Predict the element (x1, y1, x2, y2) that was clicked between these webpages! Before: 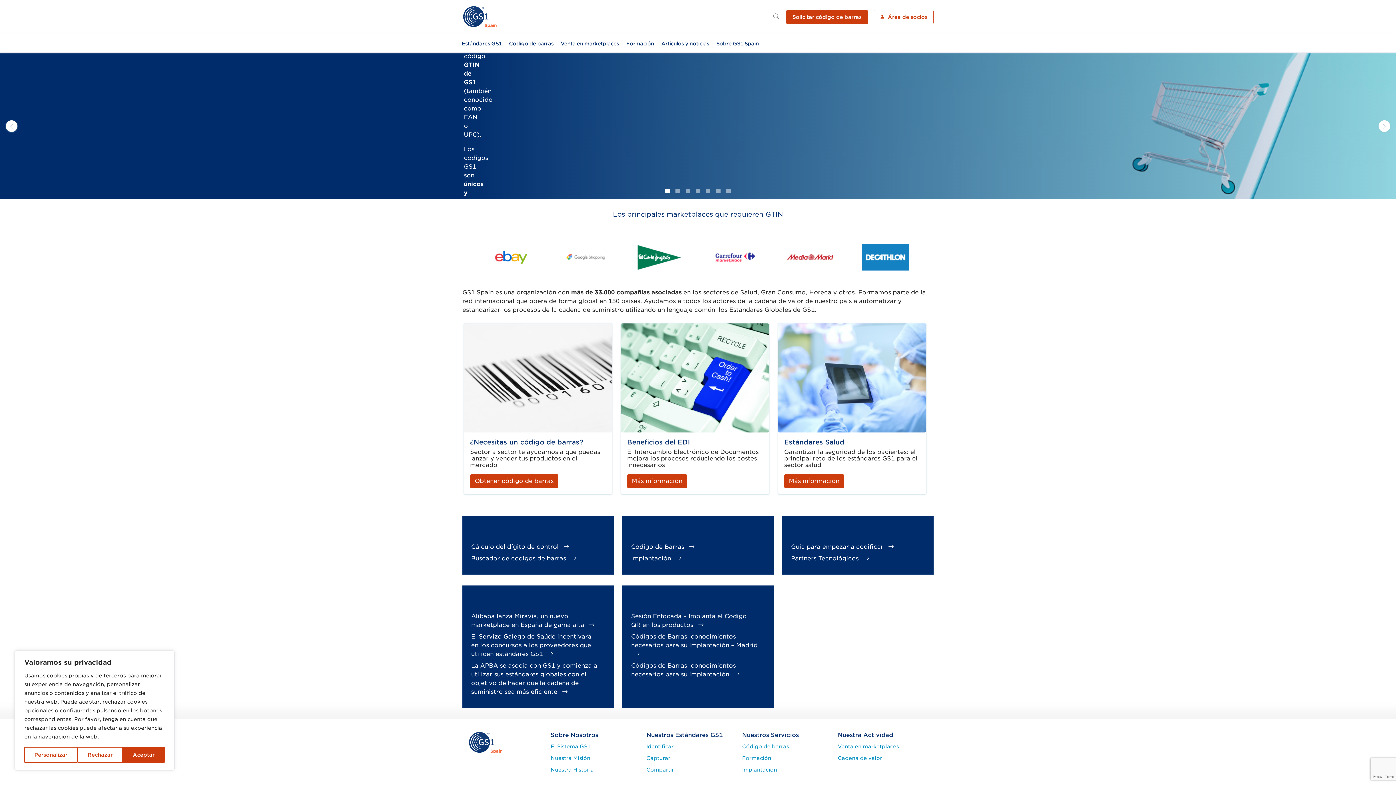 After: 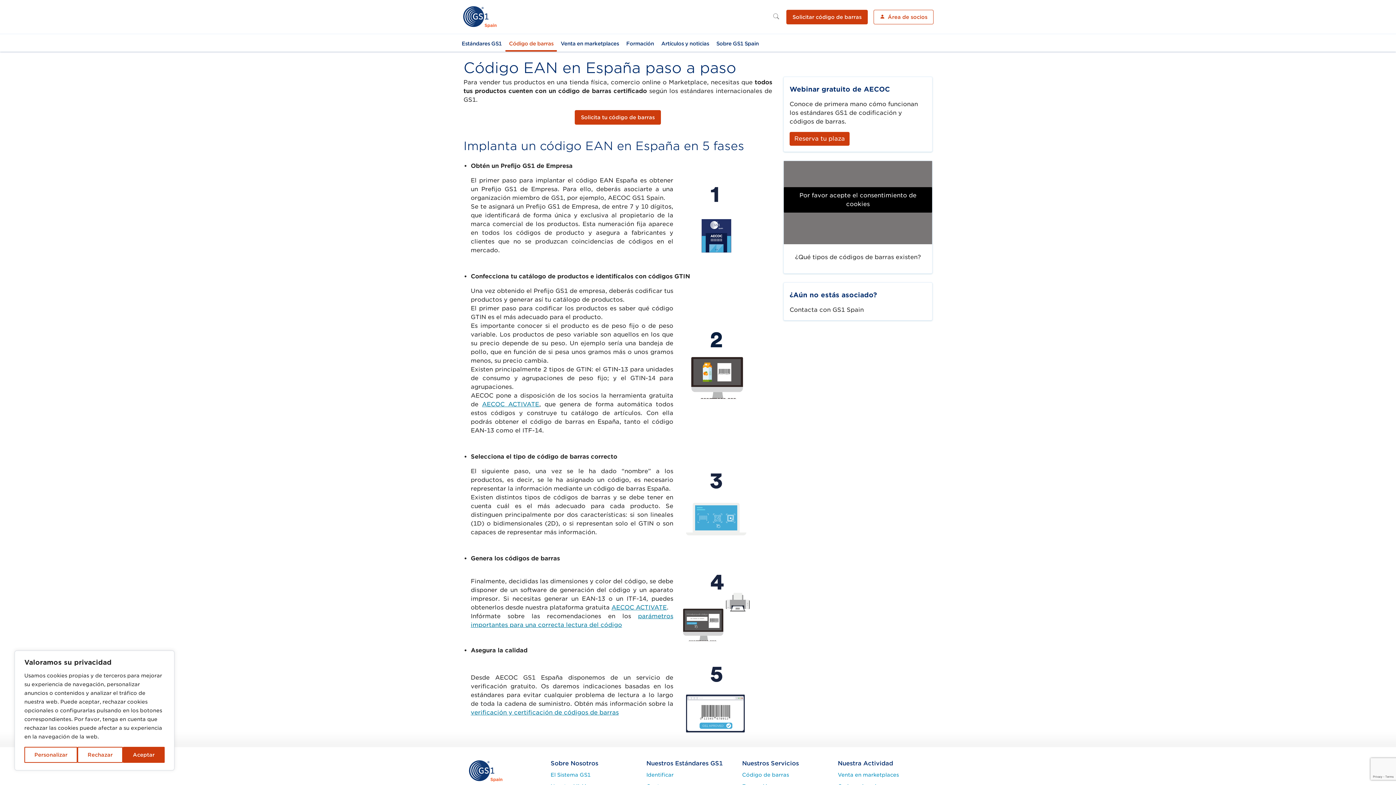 Action: label: Obtener código de barras bbox: (470, 474, 558, 488)